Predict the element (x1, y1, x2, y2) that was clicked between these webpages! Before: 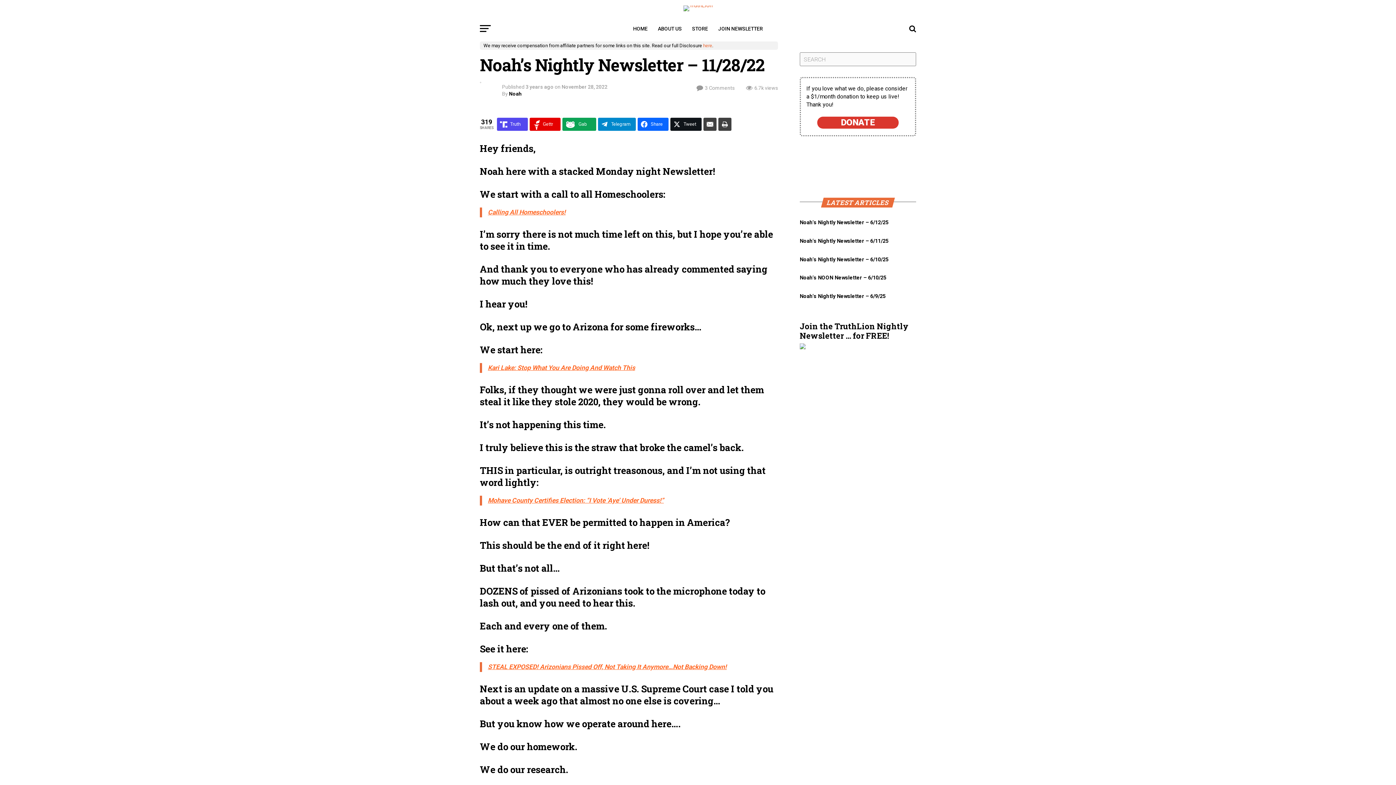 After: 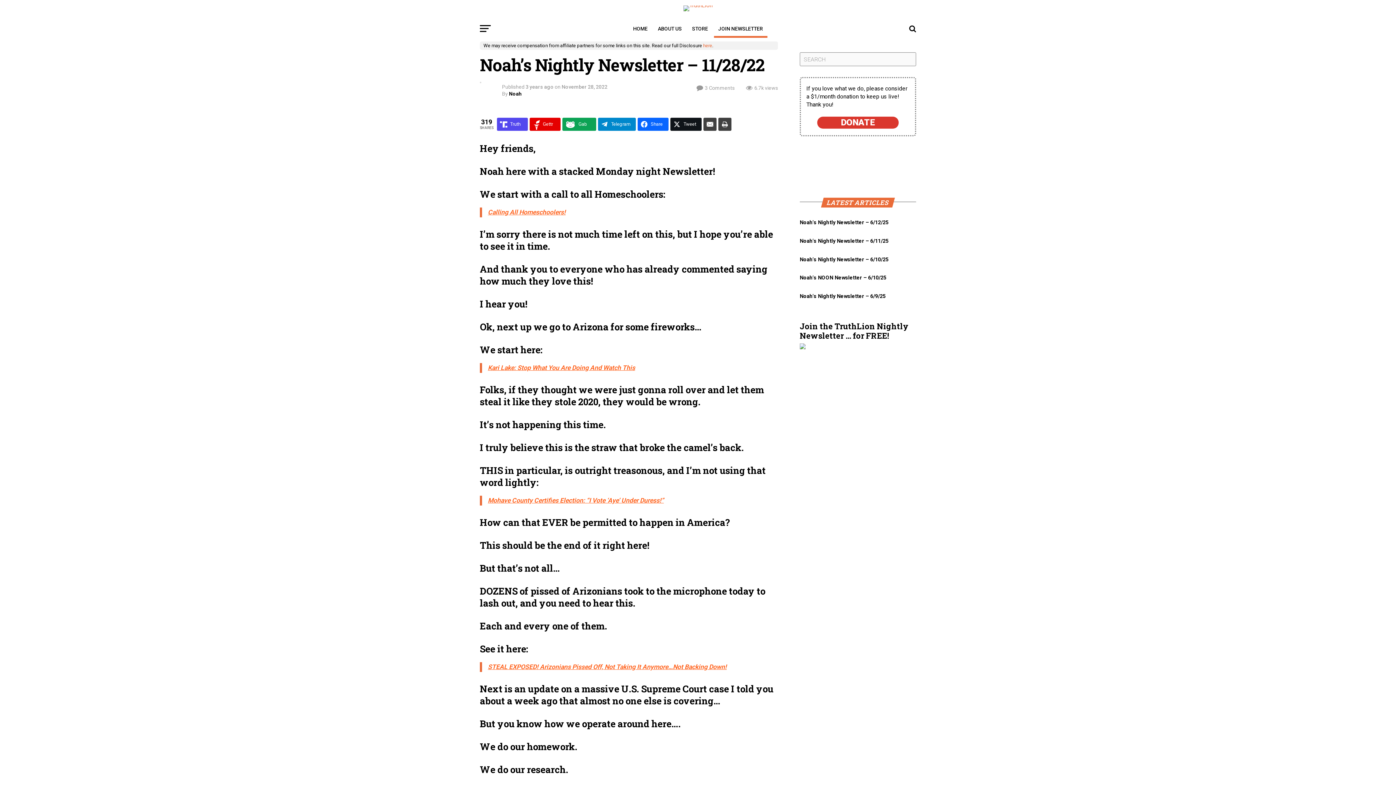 Action: bbox: (714, 19, 767, 37) label: JOIN NEWSLETTER